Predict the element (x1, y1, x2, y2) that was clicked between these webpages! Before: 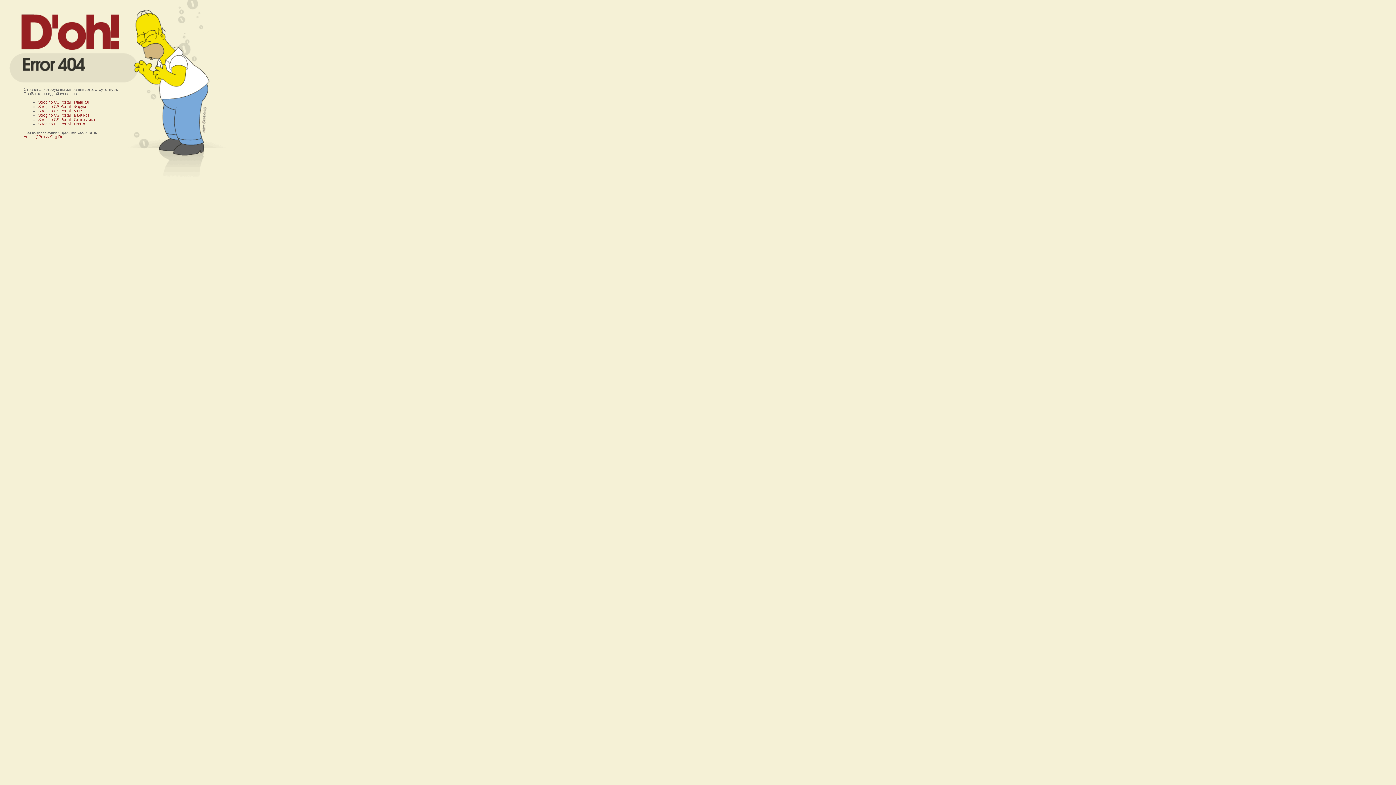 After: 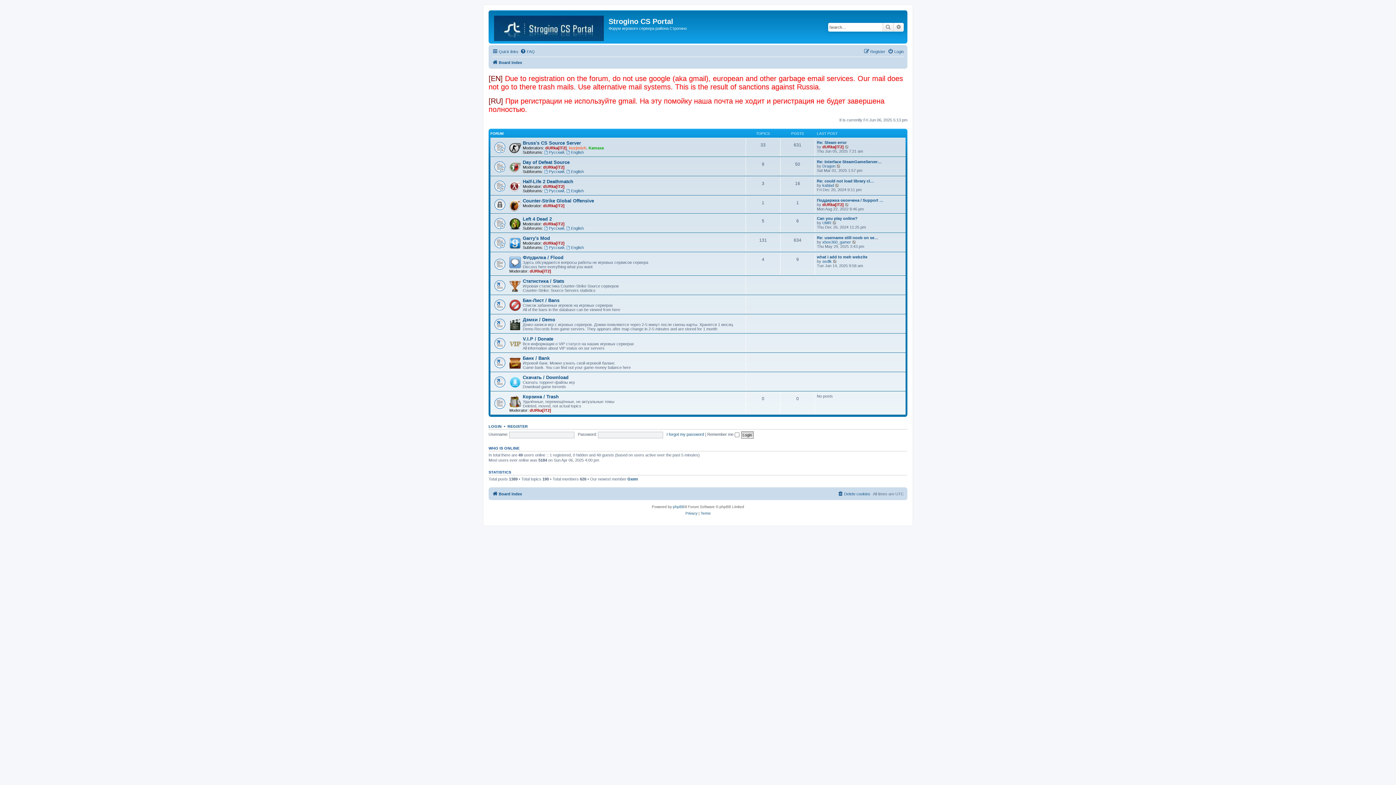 Action: bbox: (38, 104, 86, 108) label: Strogino CS Portal | Форум